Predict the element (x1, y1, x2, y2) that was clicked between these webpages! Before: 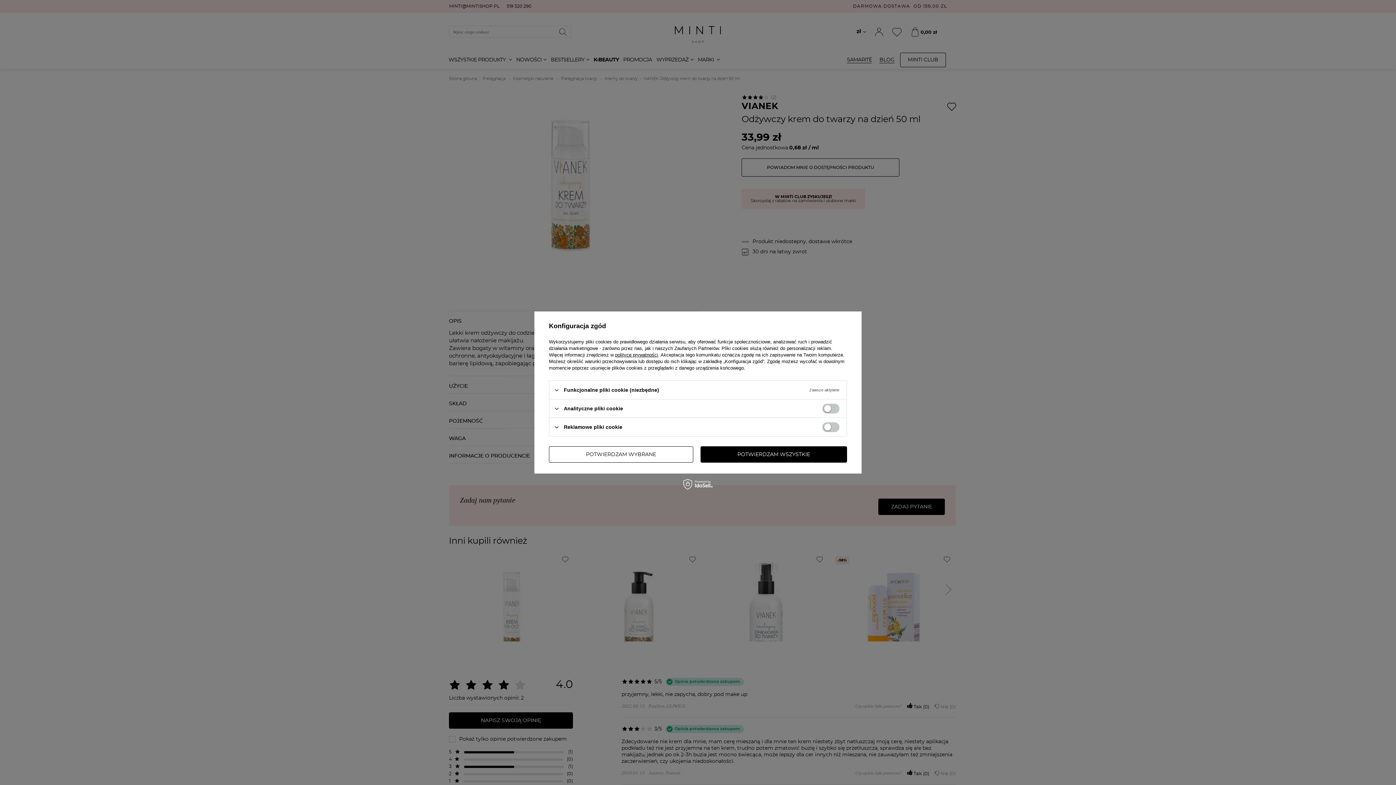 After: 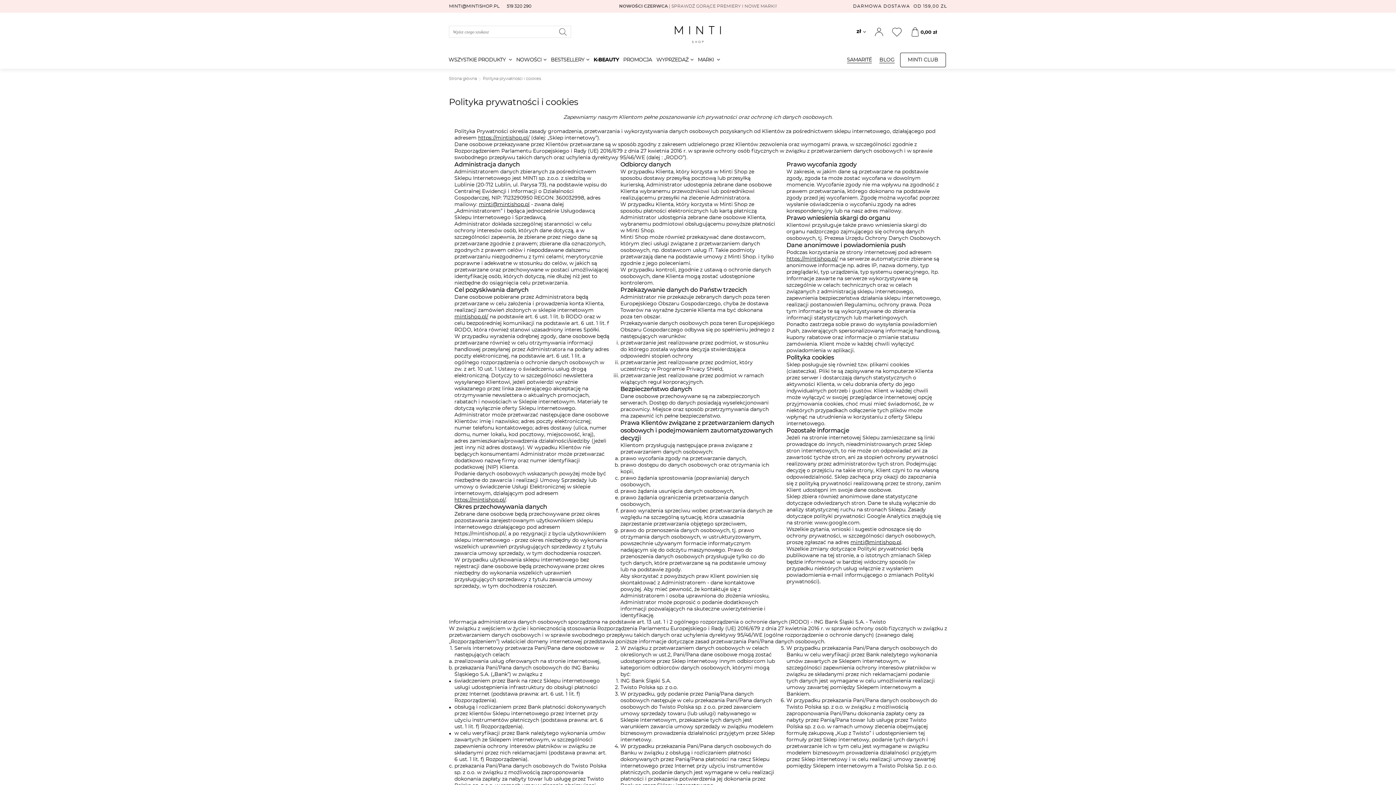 Action: label: polityce prywatności bbox: (615, 352, 658, 357)